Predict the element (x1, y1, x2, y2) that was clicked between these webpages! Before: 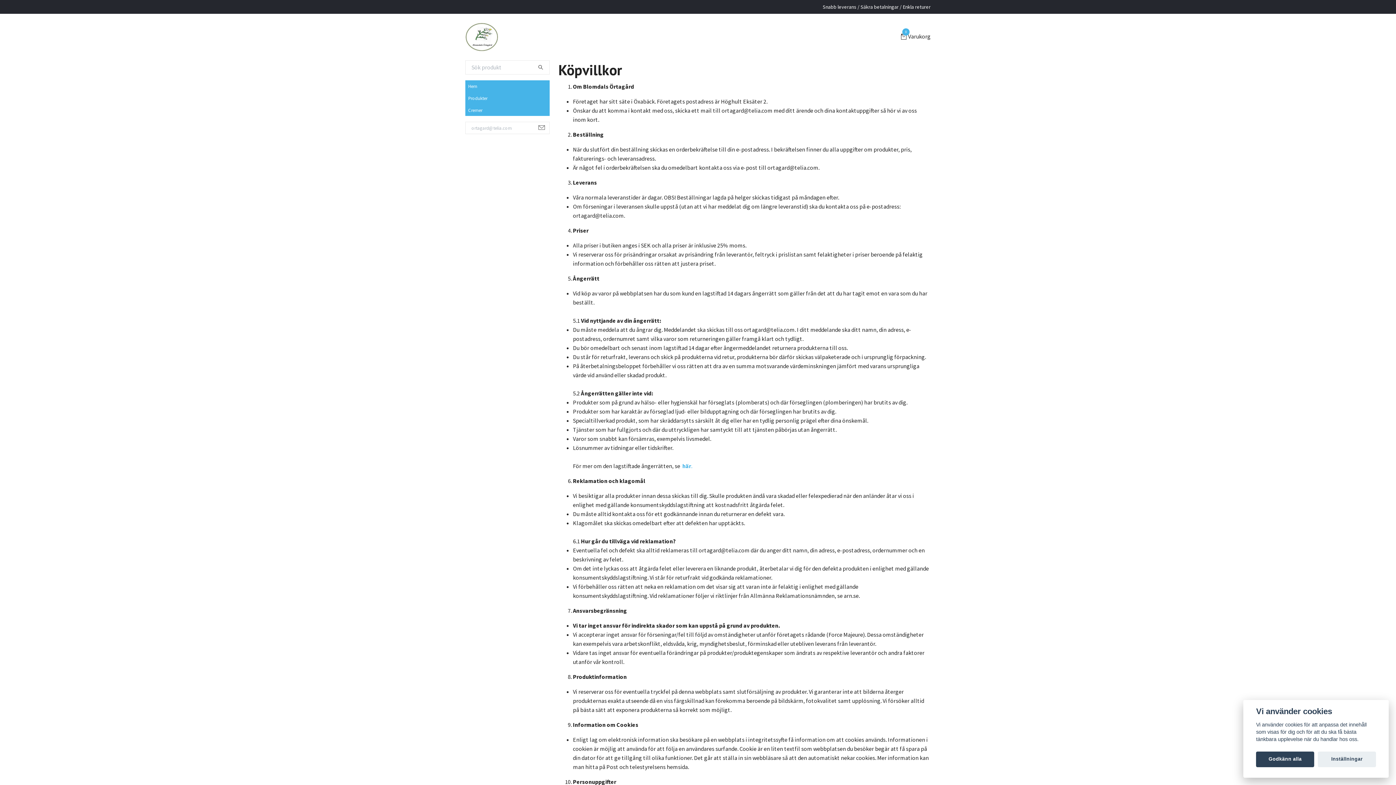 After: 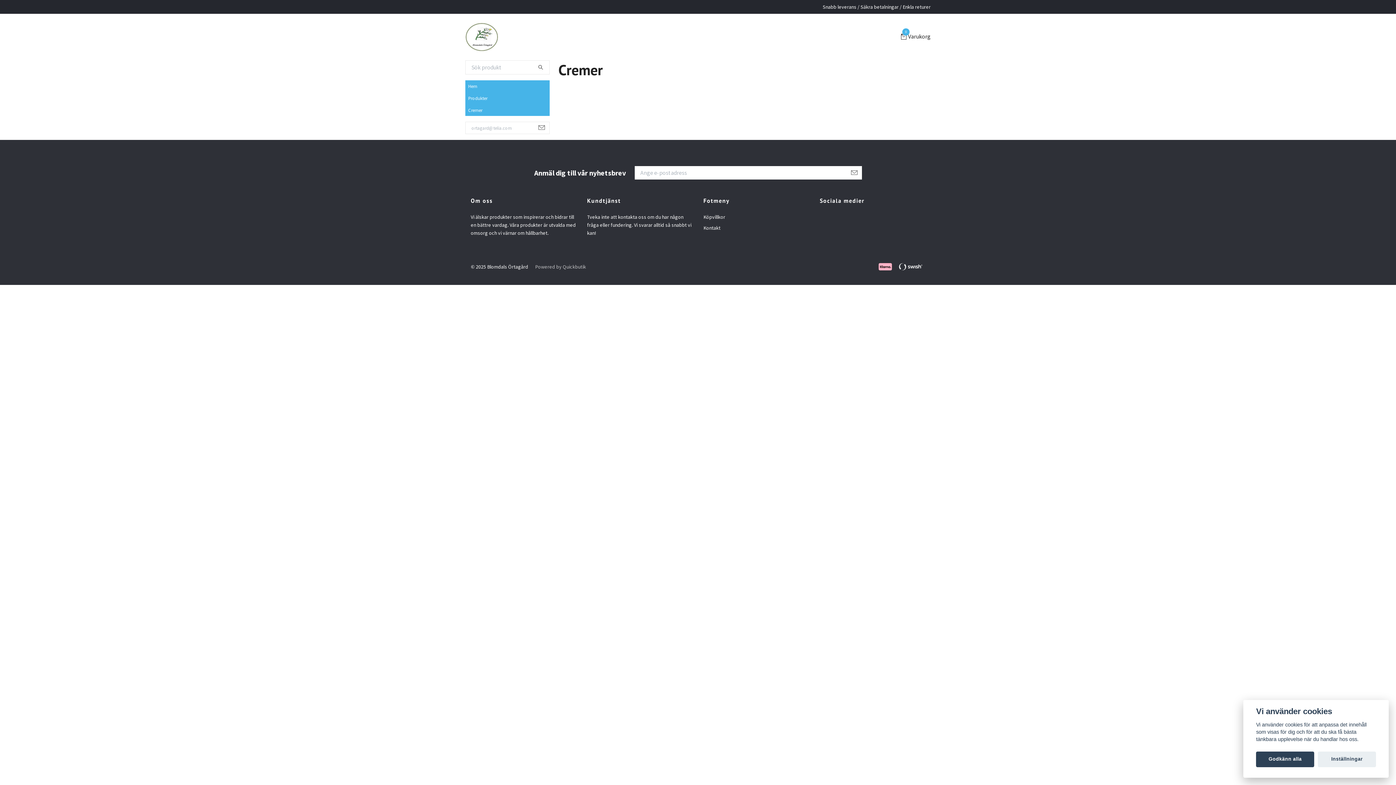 Action: bbox: (465, 106, 549, 113) label: Cremer